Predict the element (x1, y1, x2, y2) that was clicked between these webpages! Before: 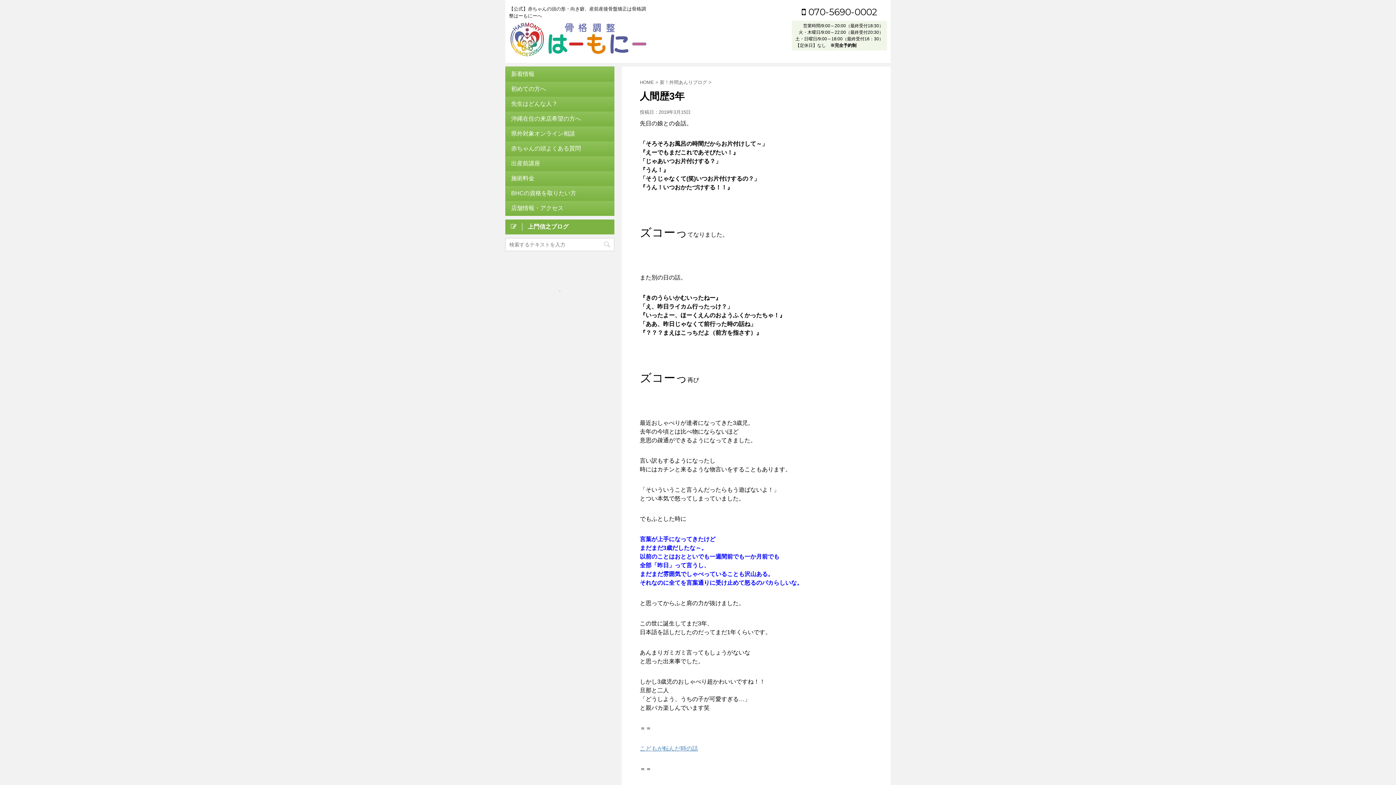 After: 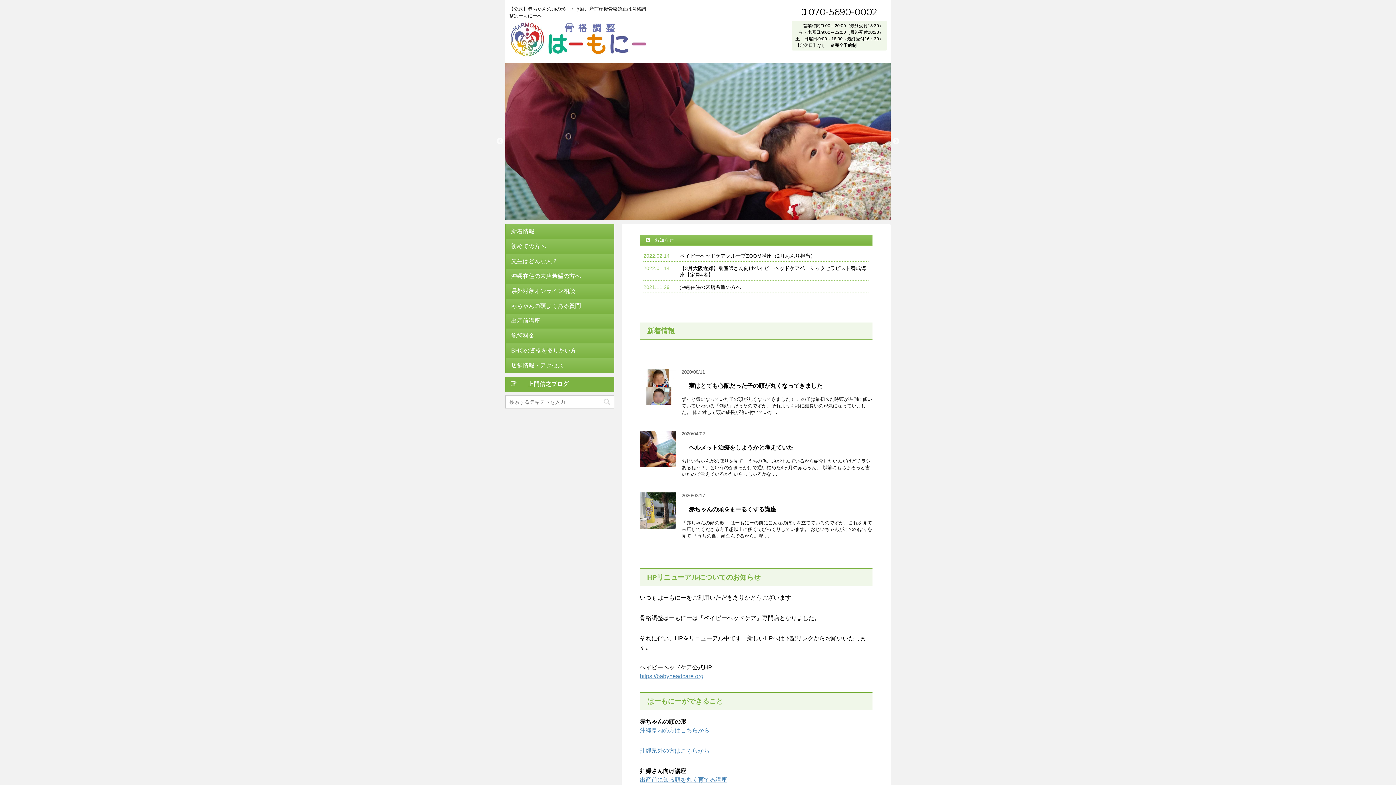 Action: bbox: (640, 79, 654, 84) label: HOME